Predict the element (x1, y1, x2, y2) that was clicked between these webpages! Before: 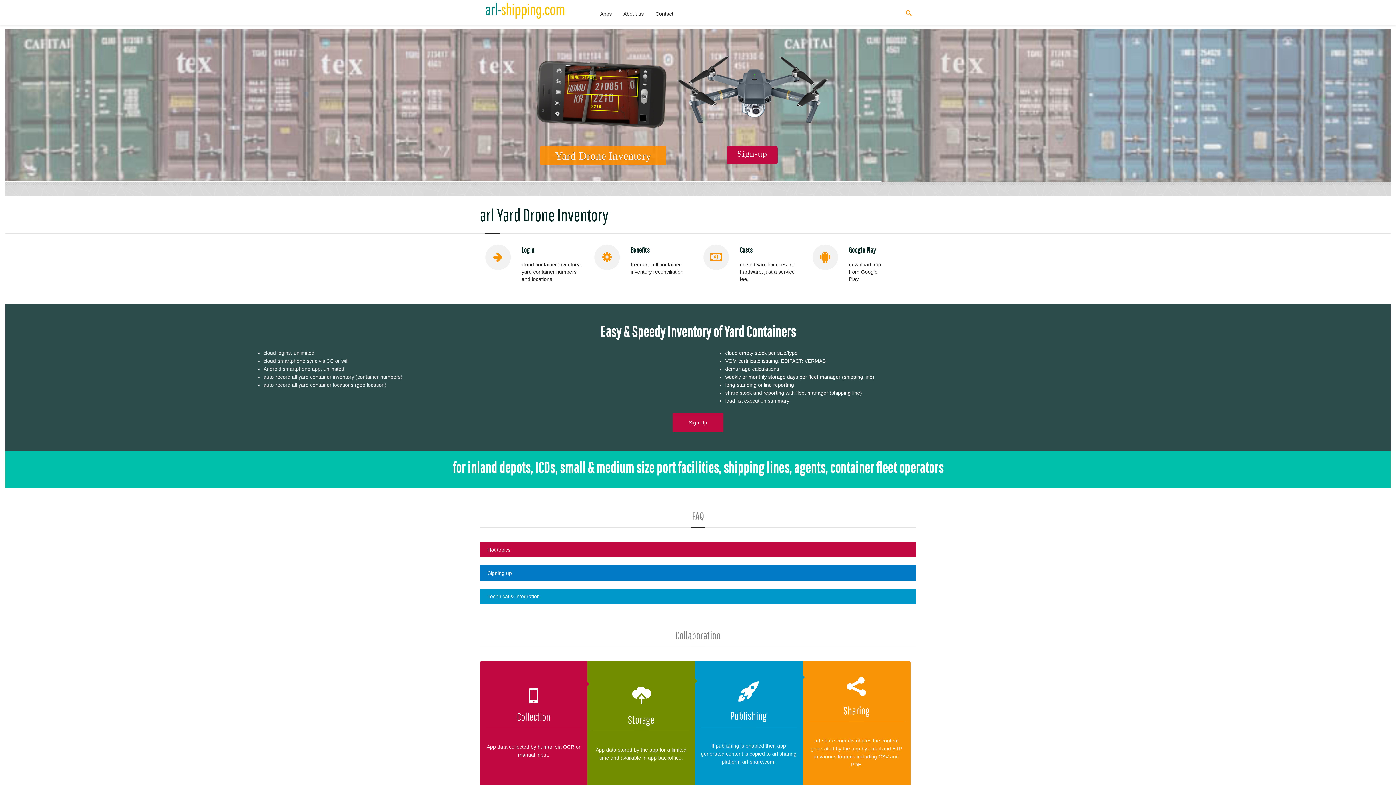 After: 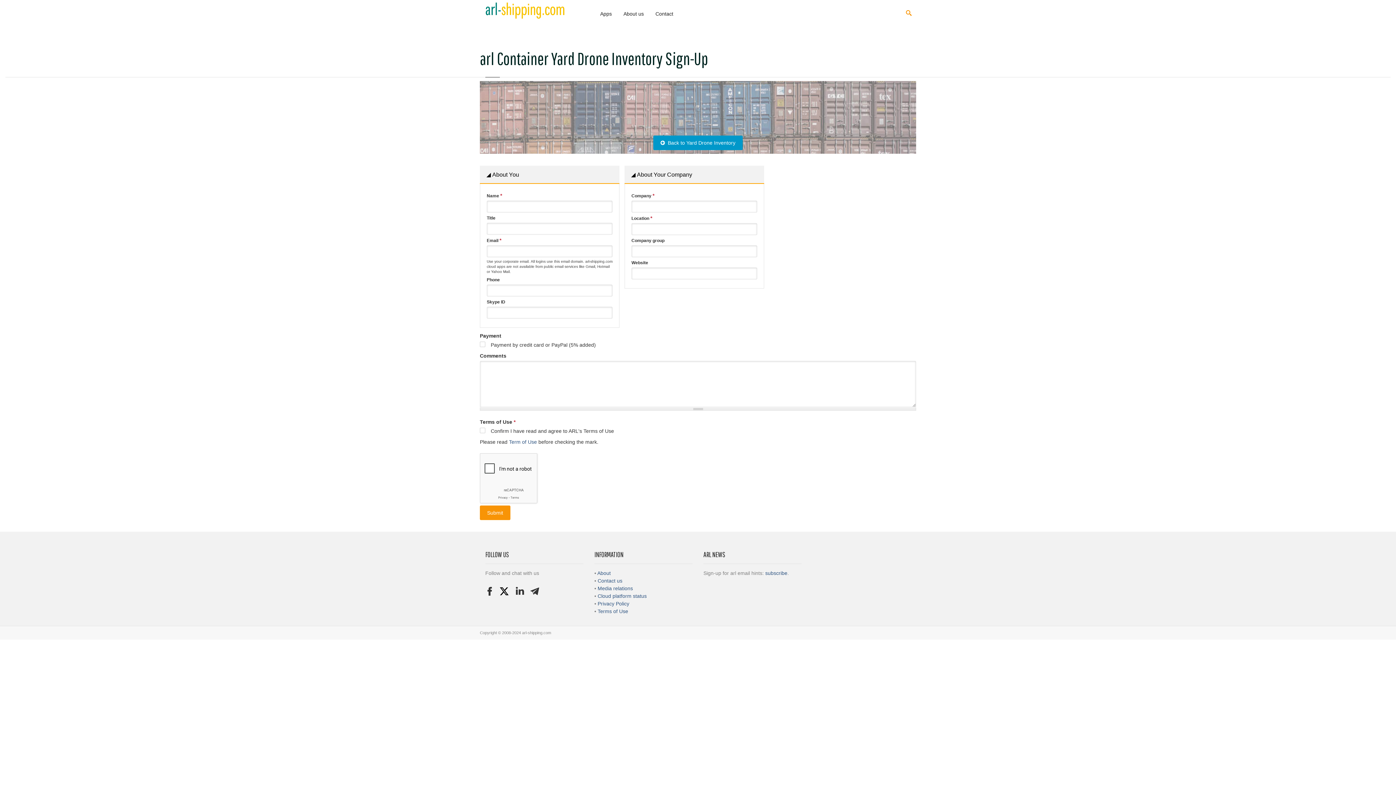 Action: bbox: (726, 146, 777, 164) label: Sign-up